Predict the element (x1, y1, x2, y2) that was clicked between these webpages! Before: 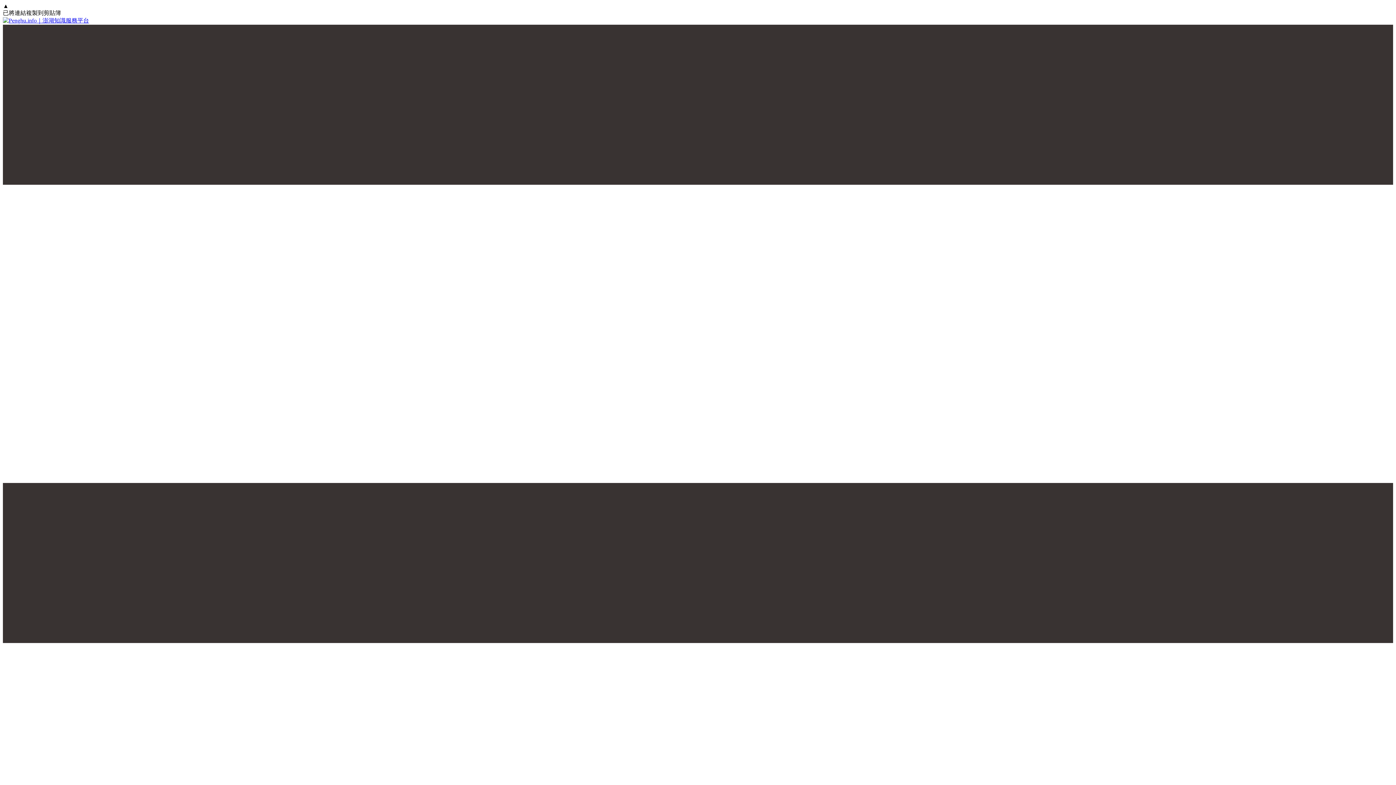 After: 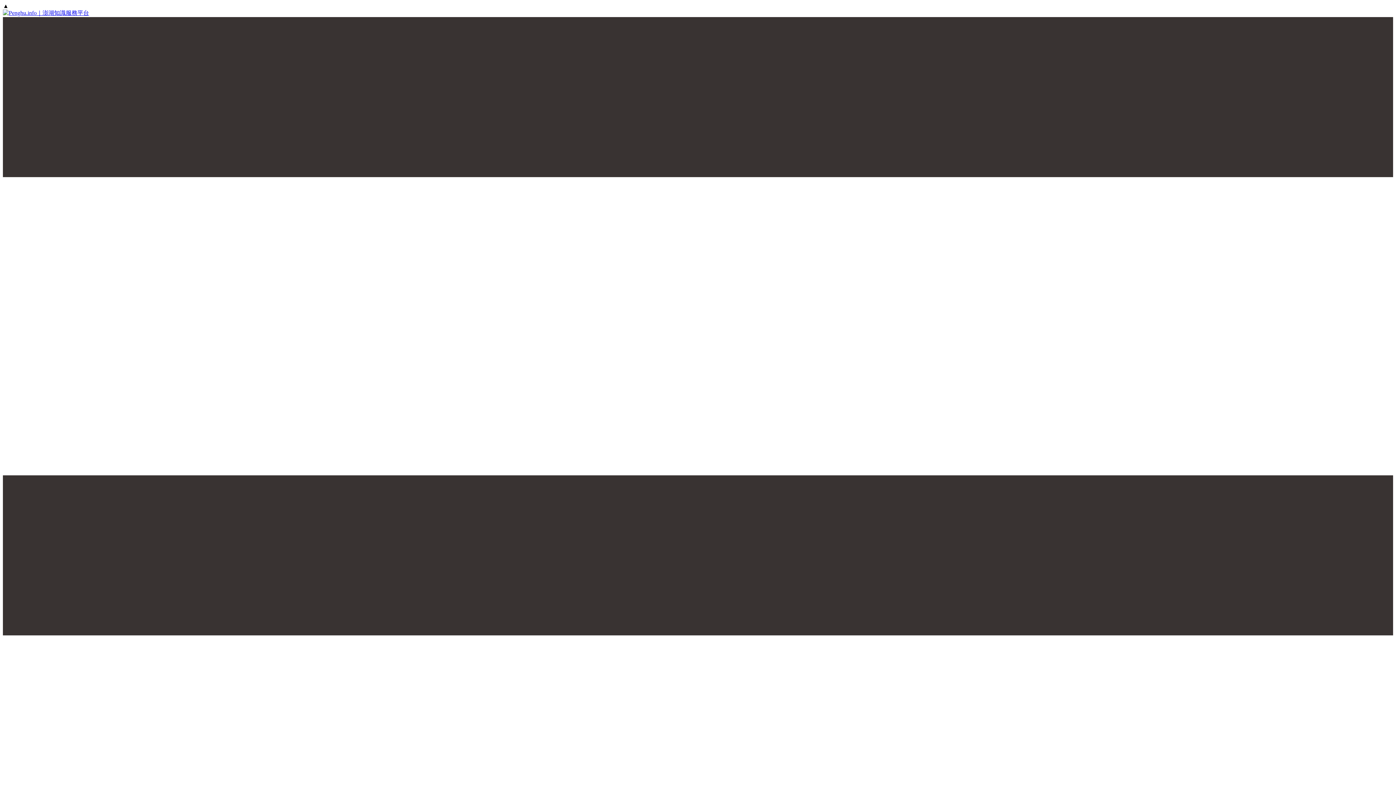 Action: bbox: (2, 17, 1393, 24)